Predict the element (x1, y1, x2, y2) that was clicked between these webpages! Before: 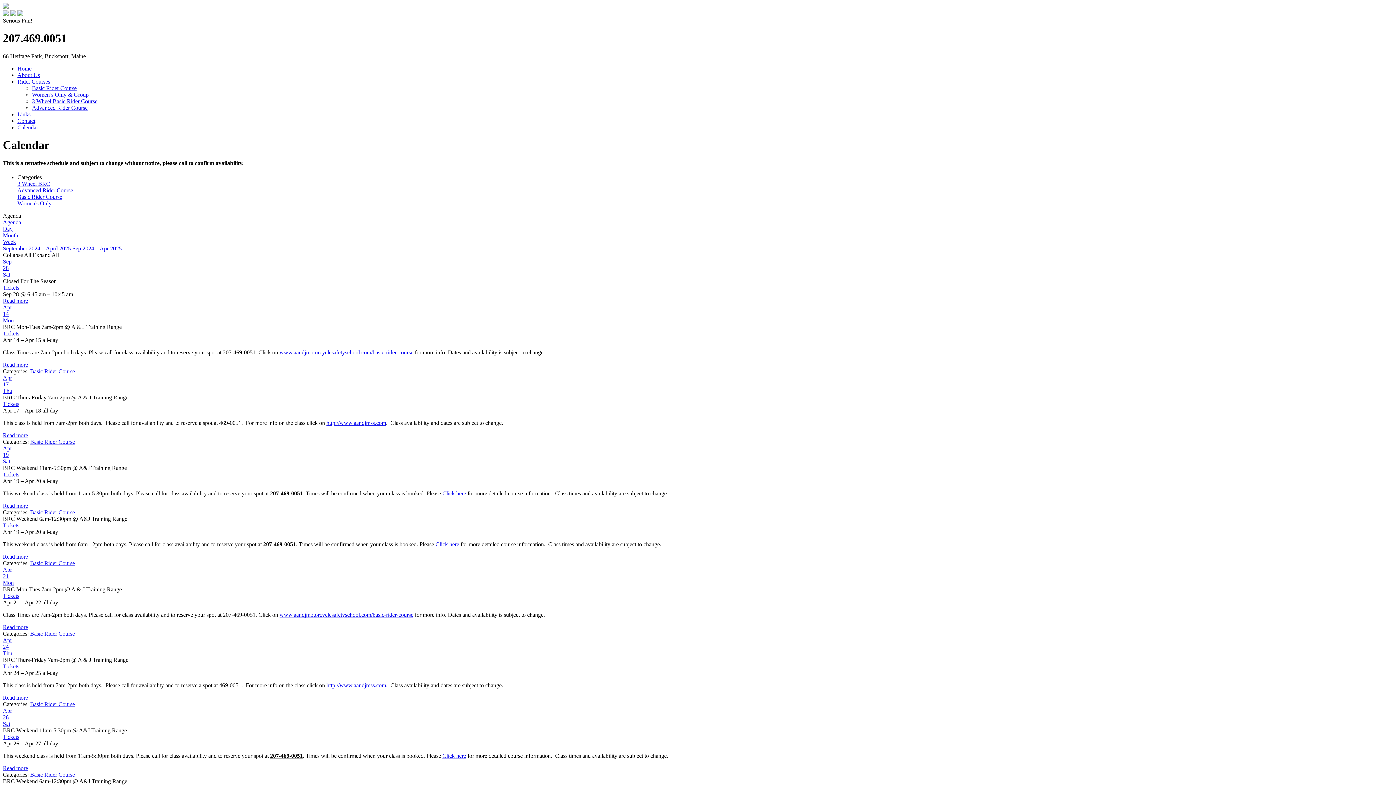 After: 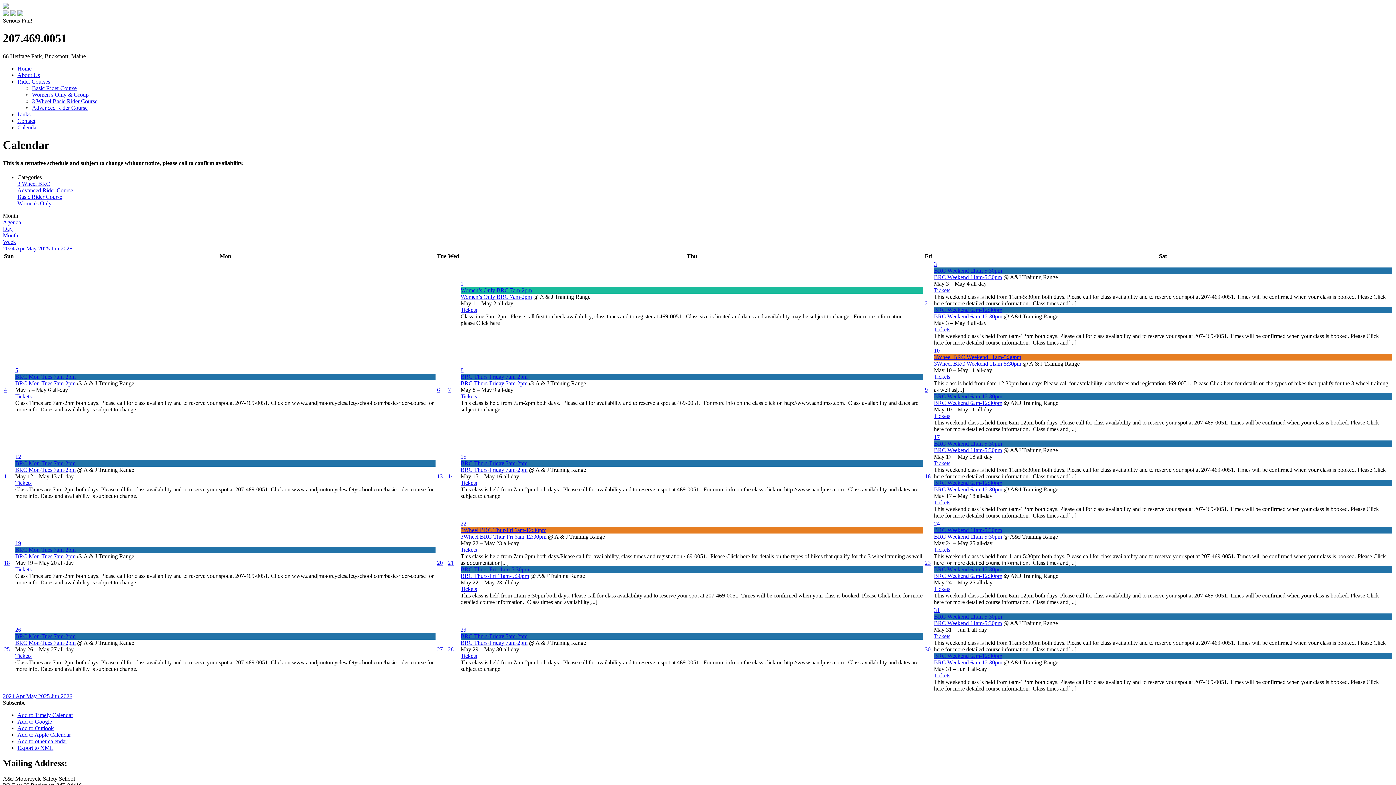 Action: label: Month bbox: (2, 232, 18, 238)